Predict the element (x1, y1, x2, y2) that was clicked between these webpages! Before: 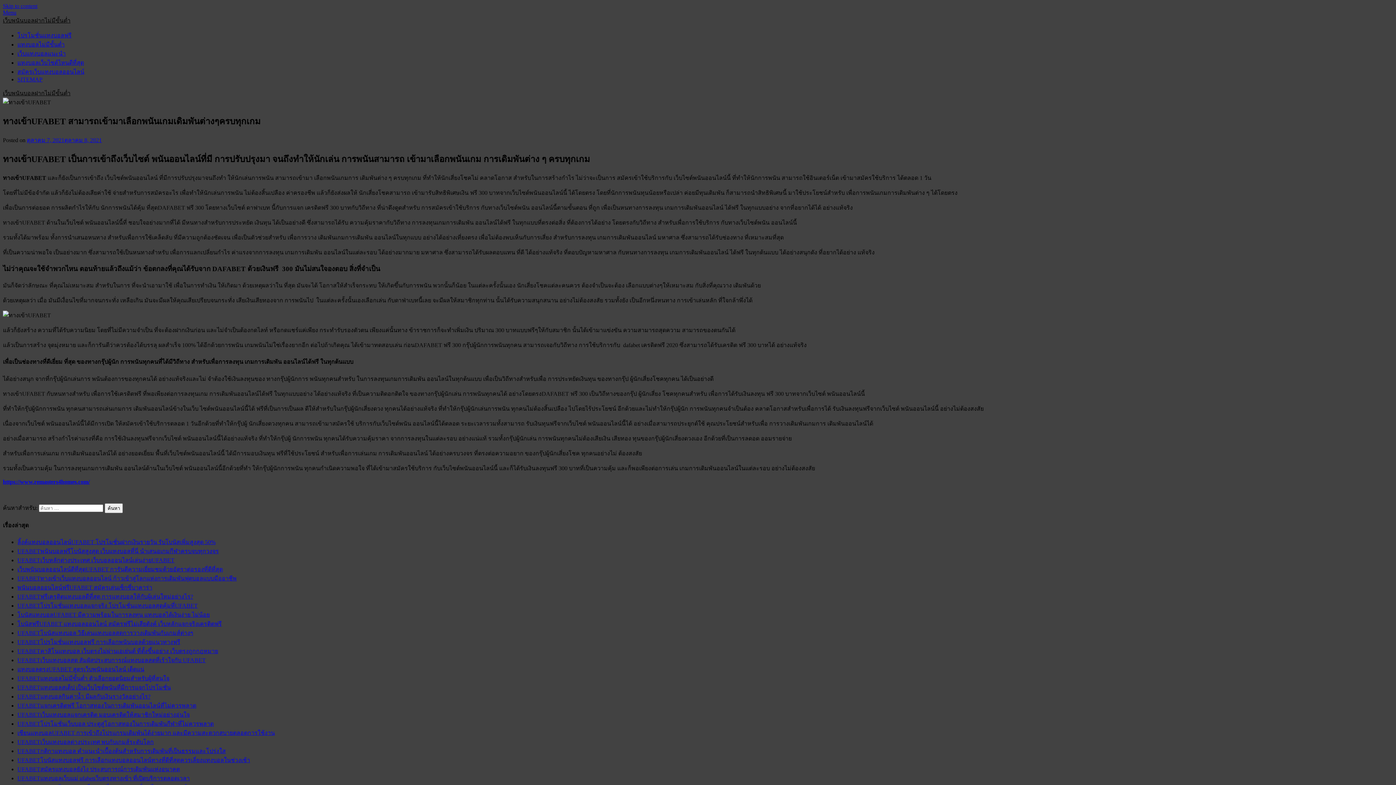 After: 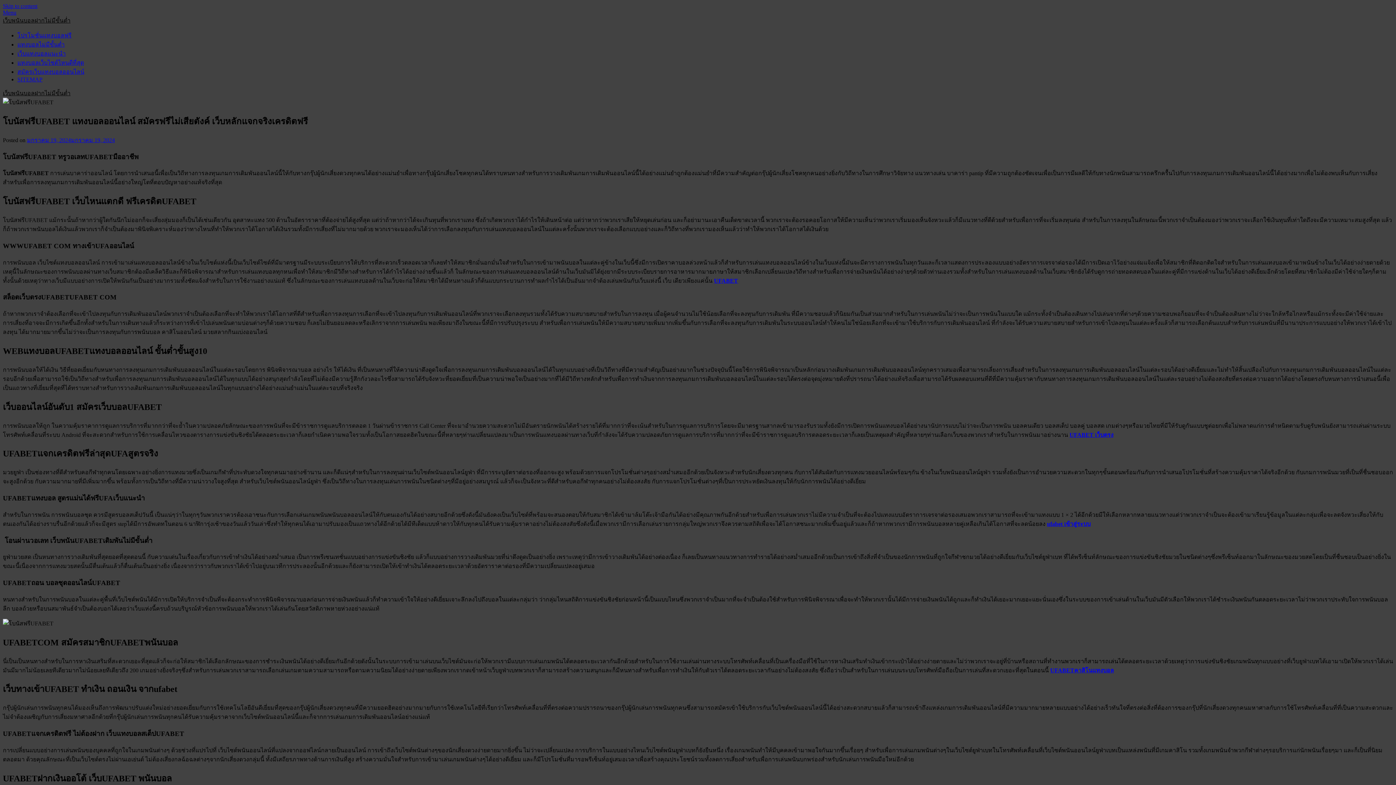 Action: label: โบนัสฟรีUFABET แทงบอลออนไลน์ สมัครฟรีไม่เสียตังค์ เว็บหลักแจกจริงเครดิตฟรี bbox: (17, 621, 221, 627)